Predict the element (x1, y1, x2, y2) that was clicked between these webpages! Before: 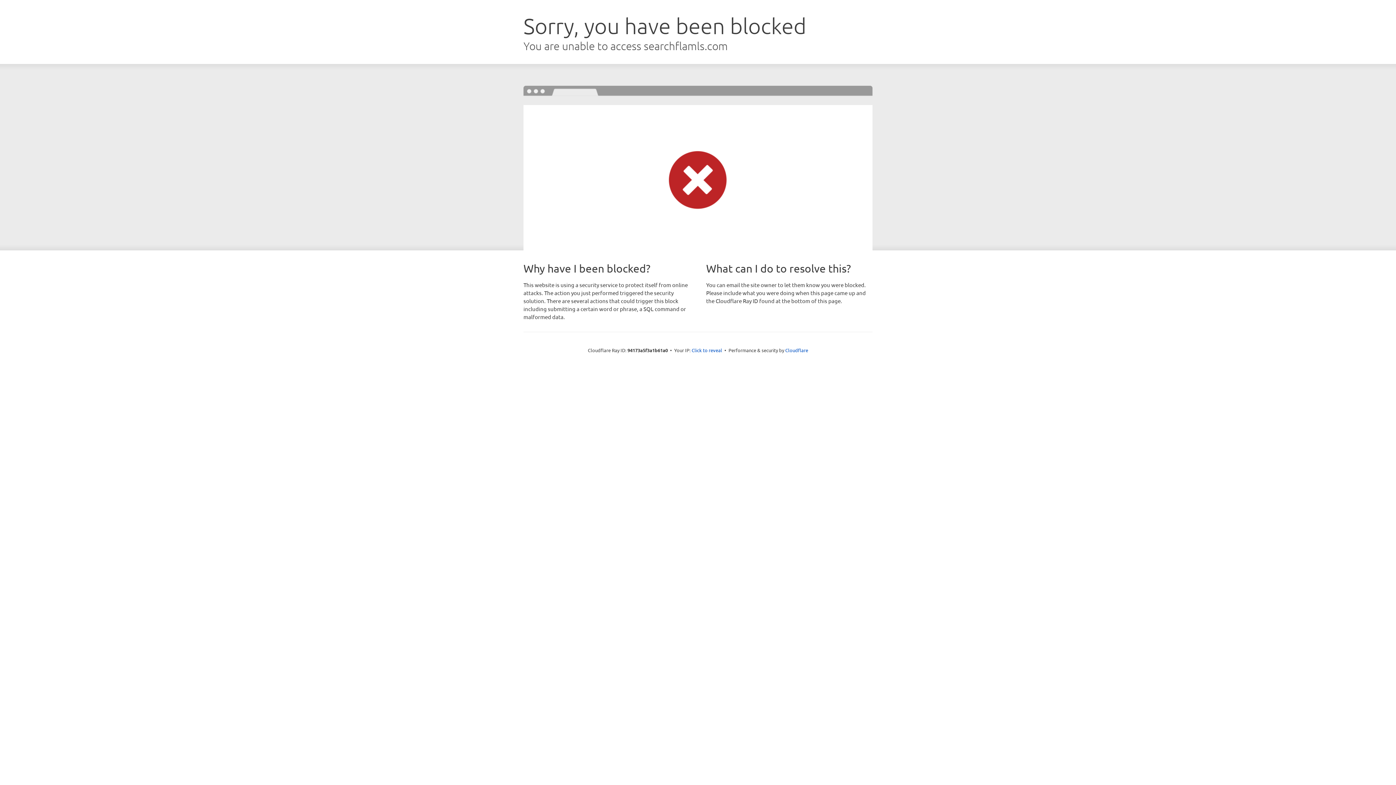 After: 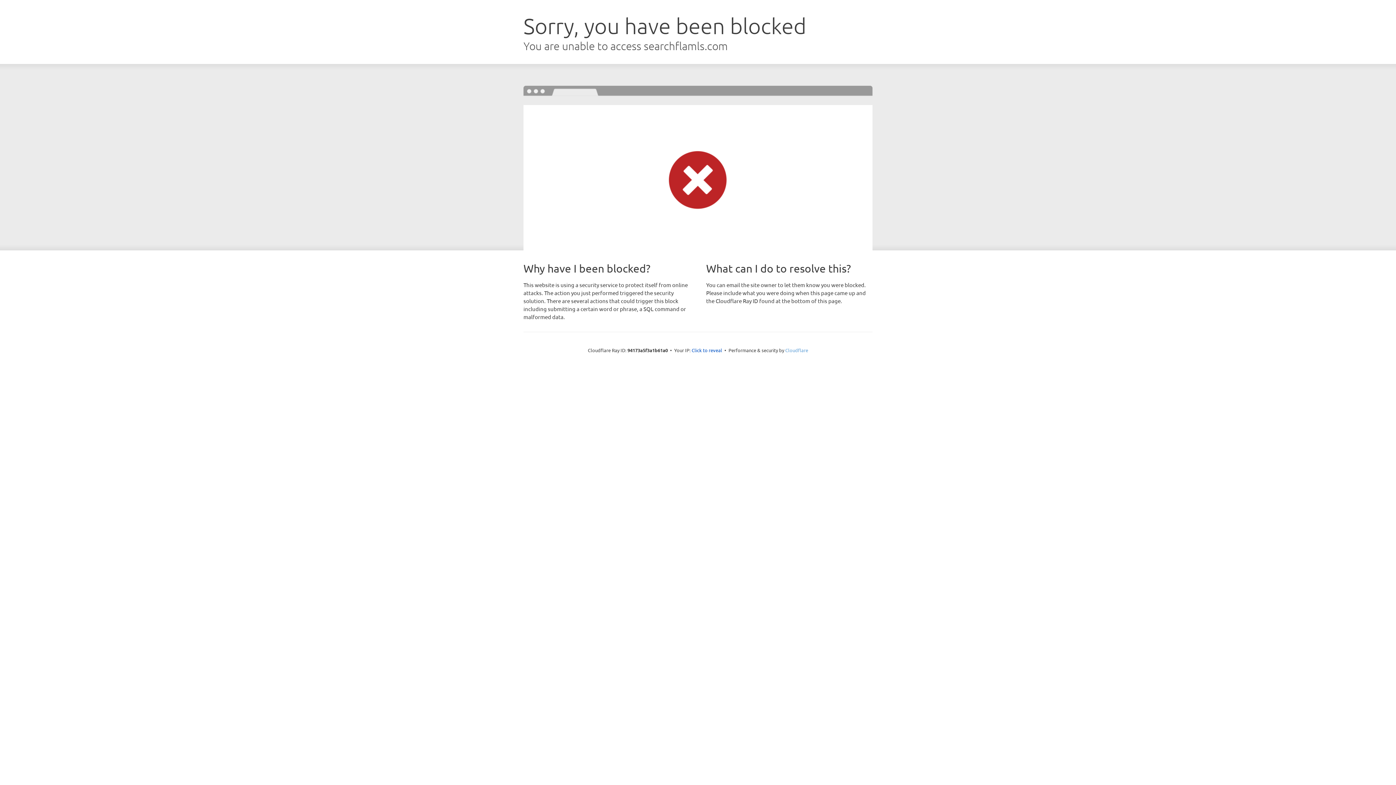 Action: label: Cloudflare bbox: (785, 347, 808, 353)